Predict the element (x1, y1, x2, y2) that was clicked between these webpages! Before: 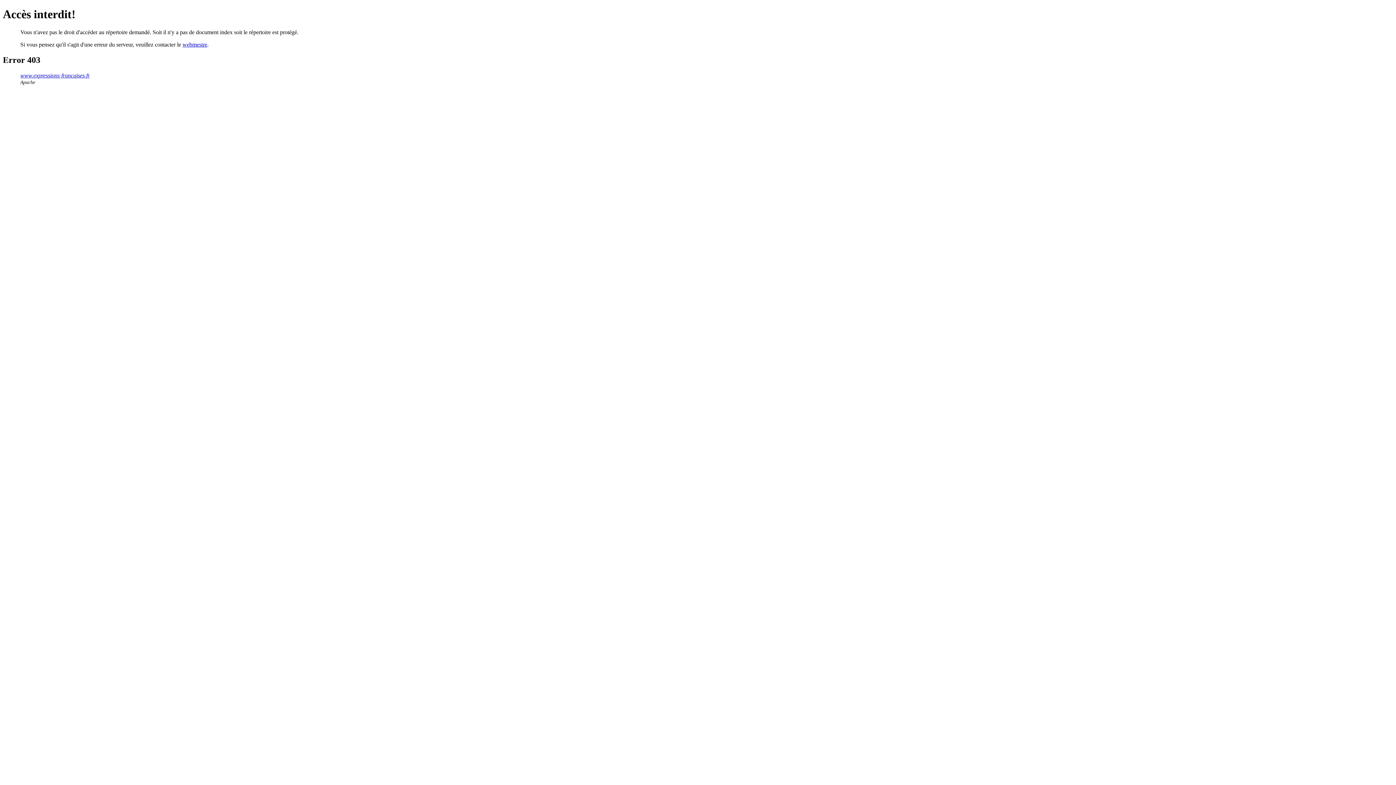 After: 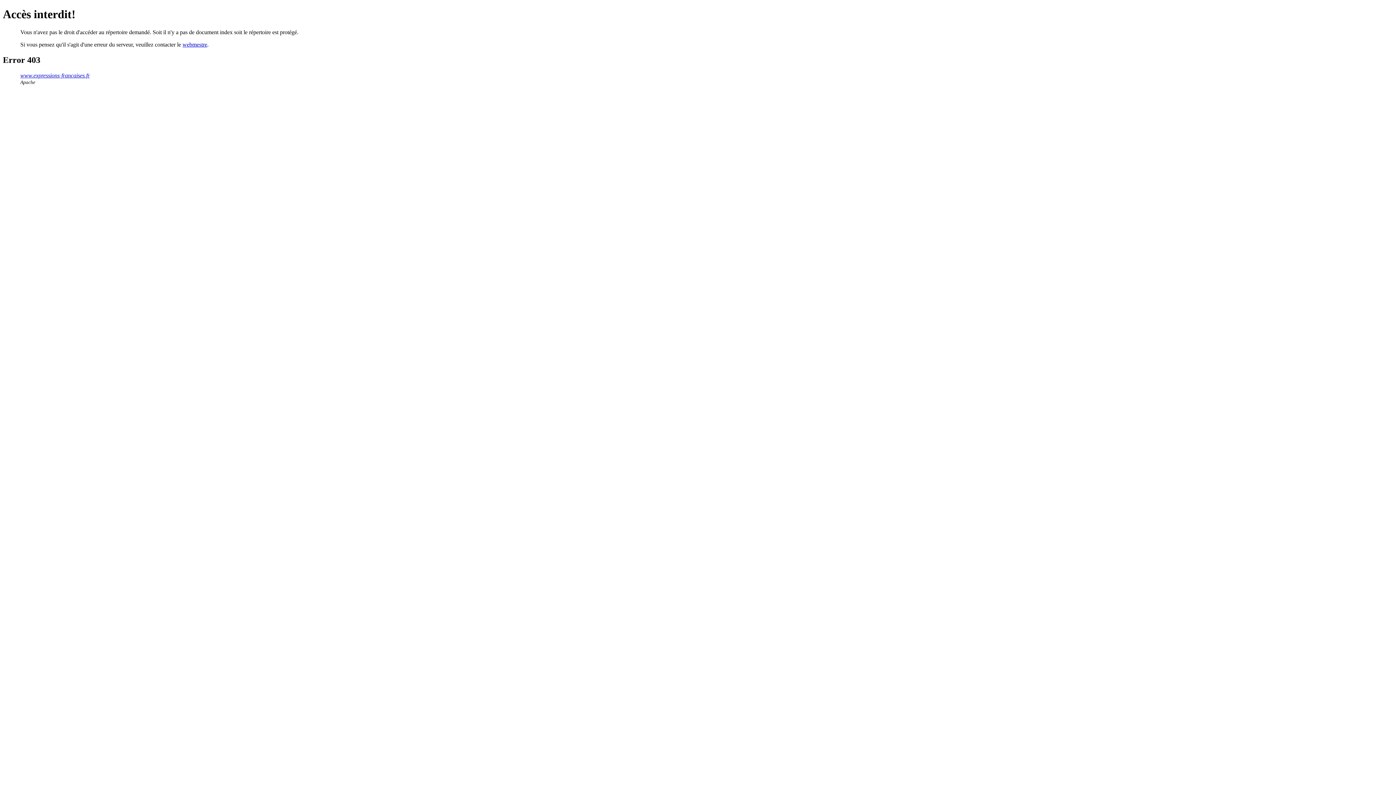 Action: bbox: (20, 72, 89, 78) label: www.expressions-francaises.fr